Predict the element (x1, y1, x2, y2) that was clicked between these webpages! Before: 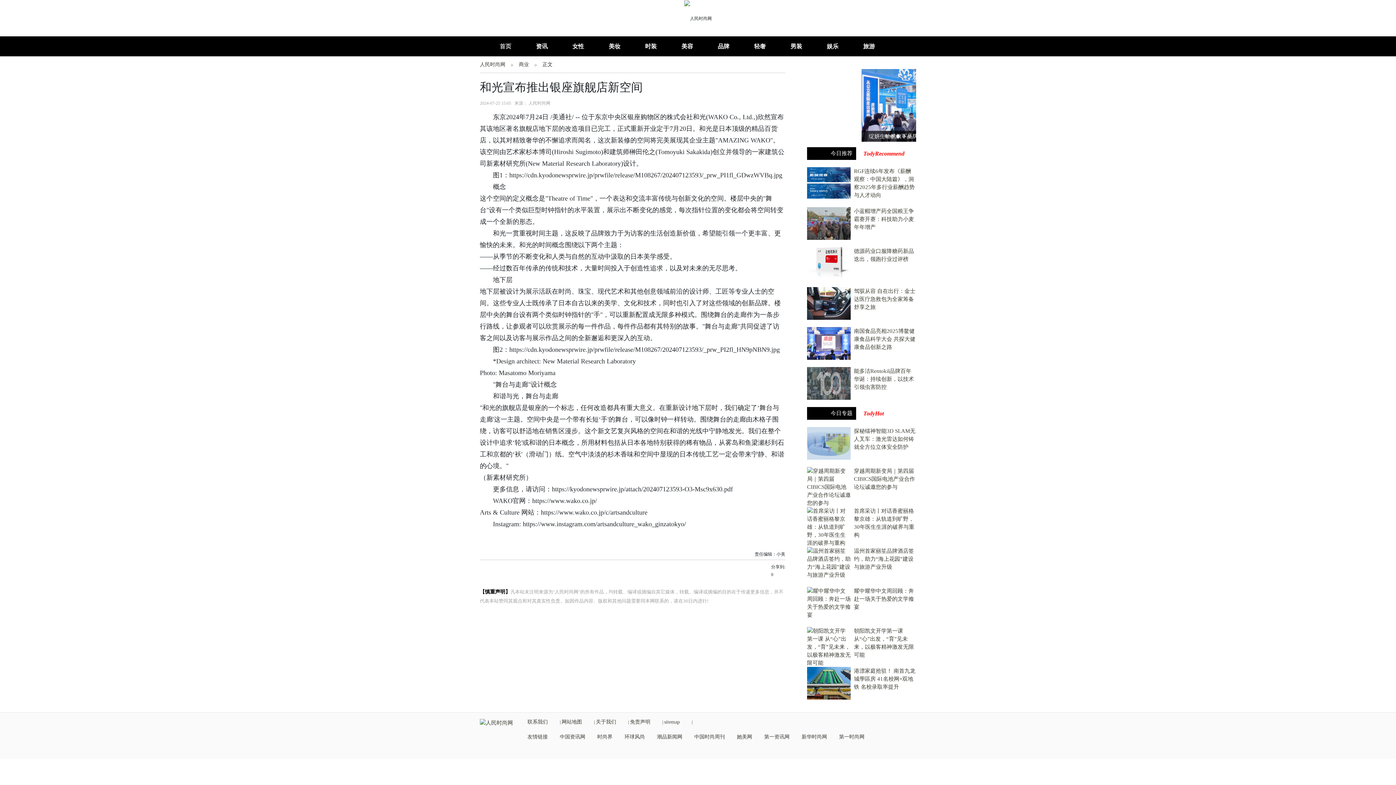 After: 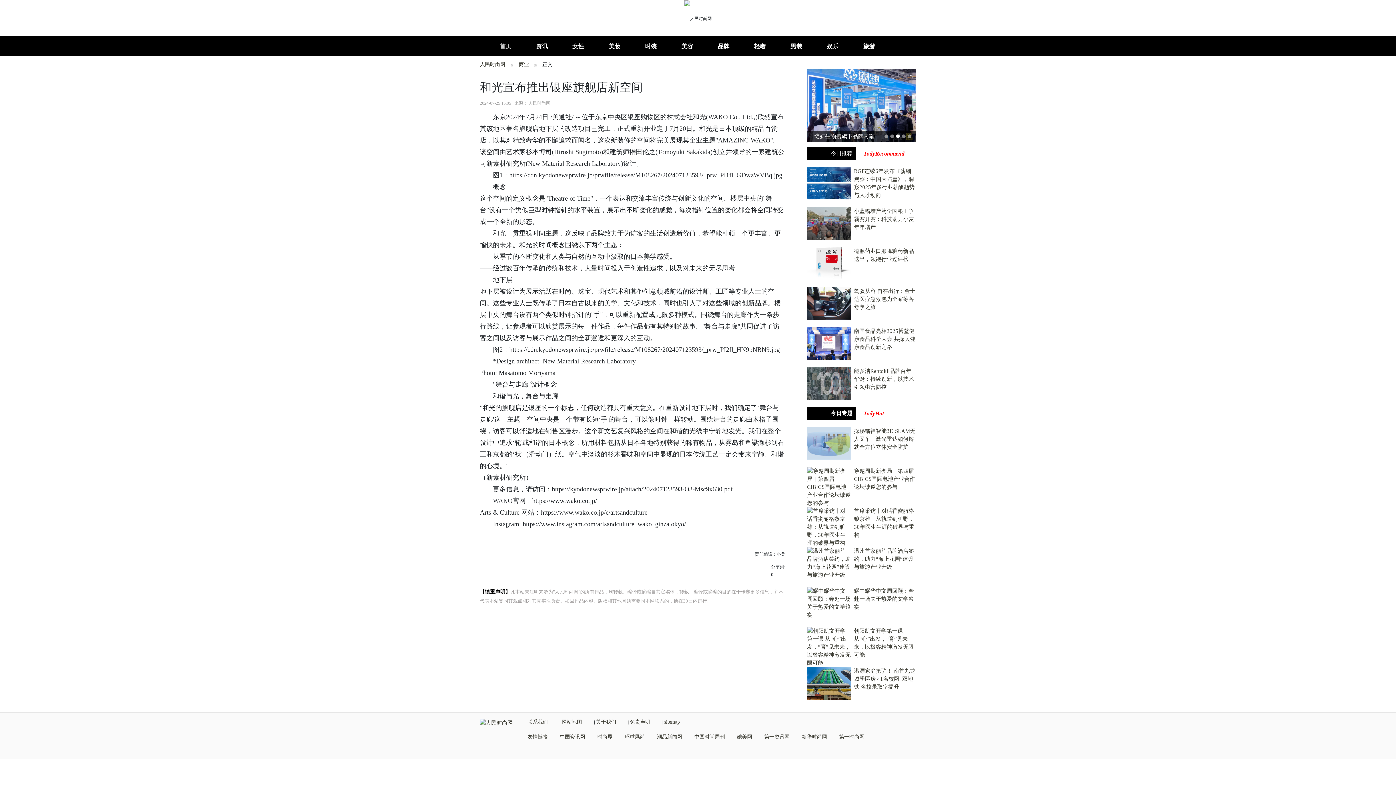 Action: bbox: (807, 407, 856, 420) label: 今日专题